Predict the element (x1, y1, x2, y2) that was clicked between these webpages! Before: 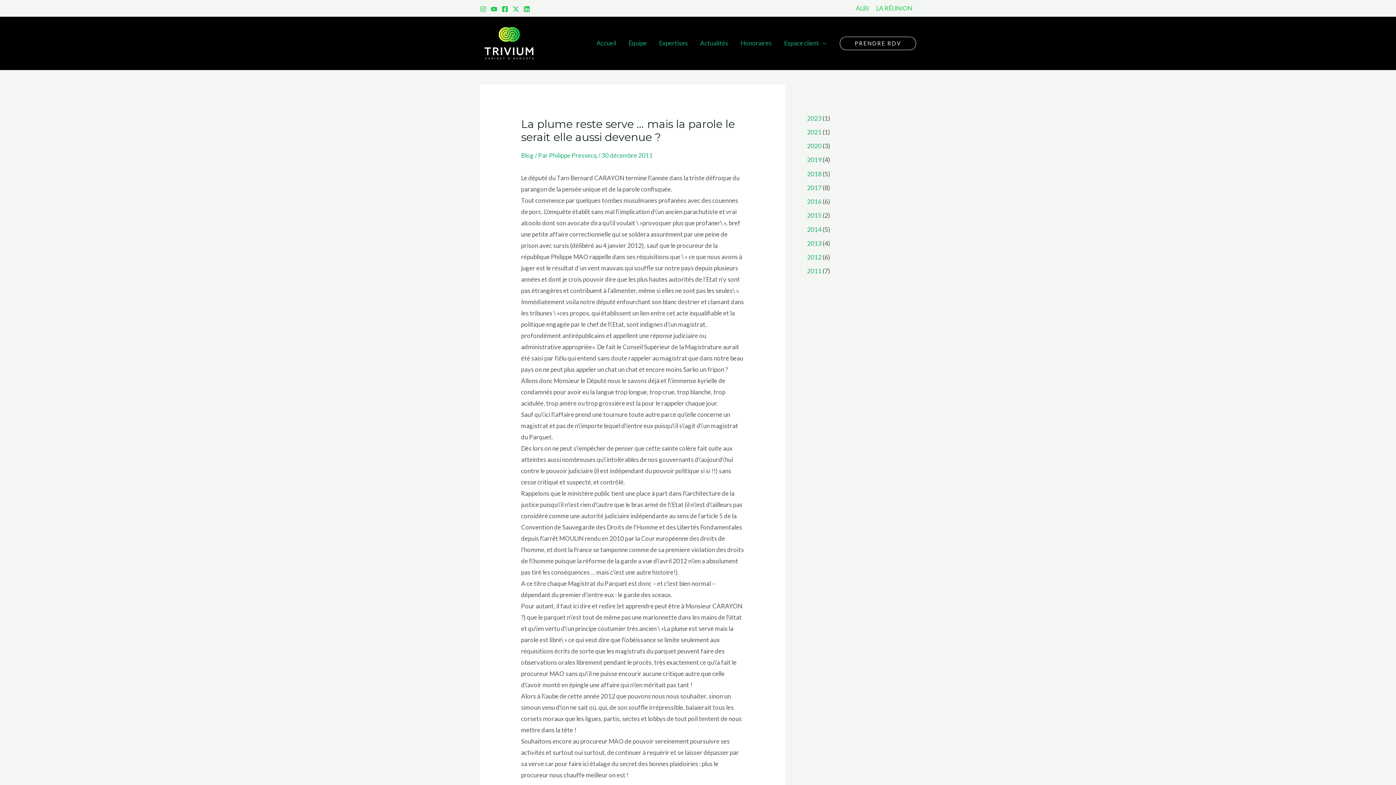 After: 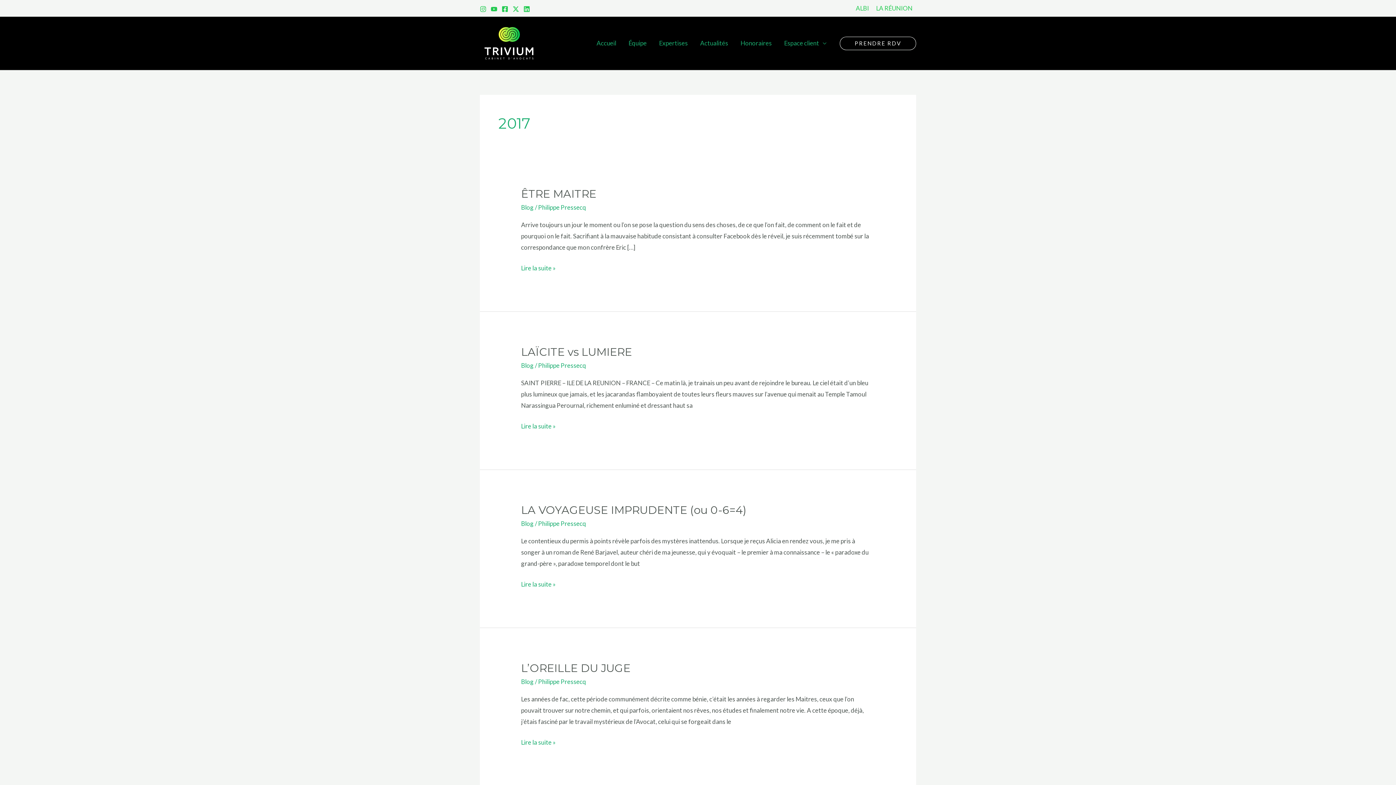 Action: label: 2017 bbox: (807, 183, 821, 191)